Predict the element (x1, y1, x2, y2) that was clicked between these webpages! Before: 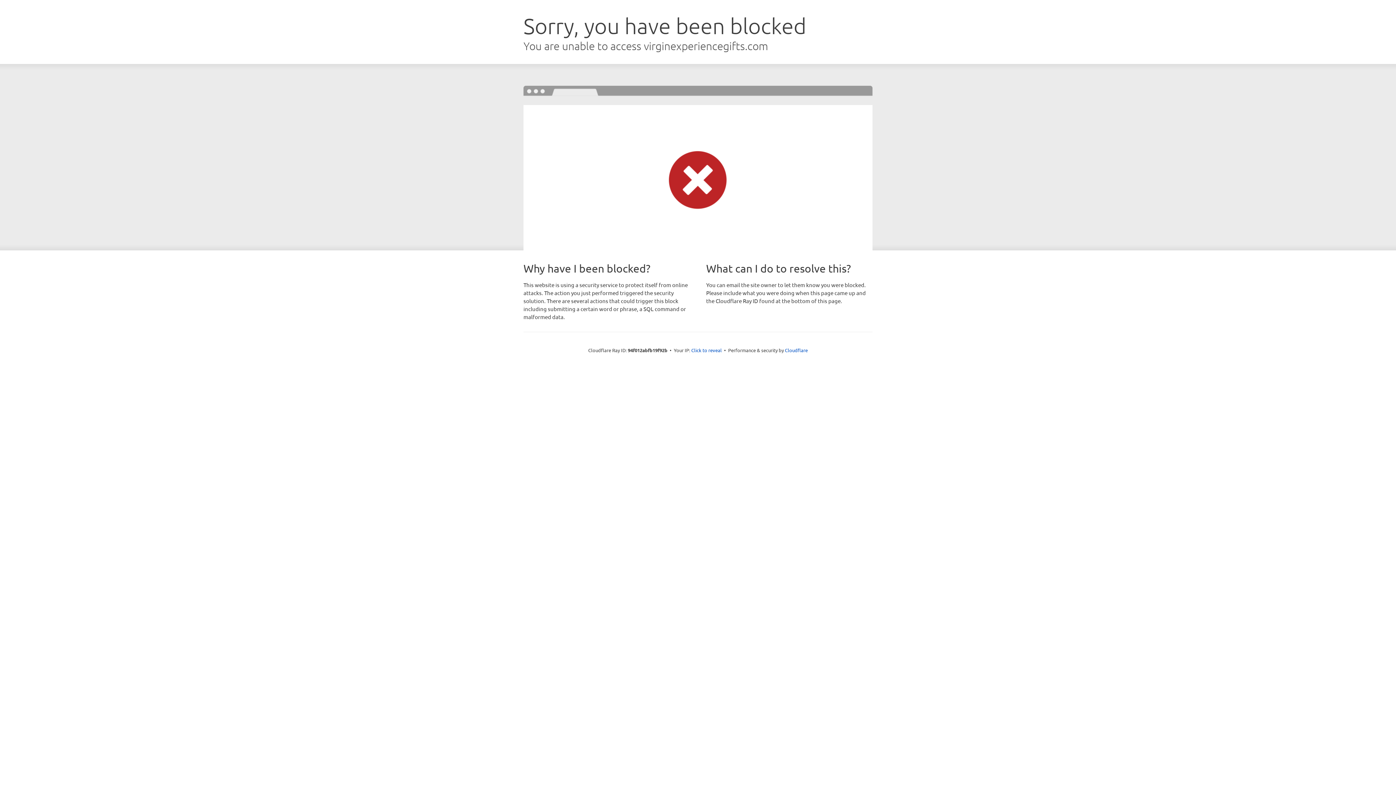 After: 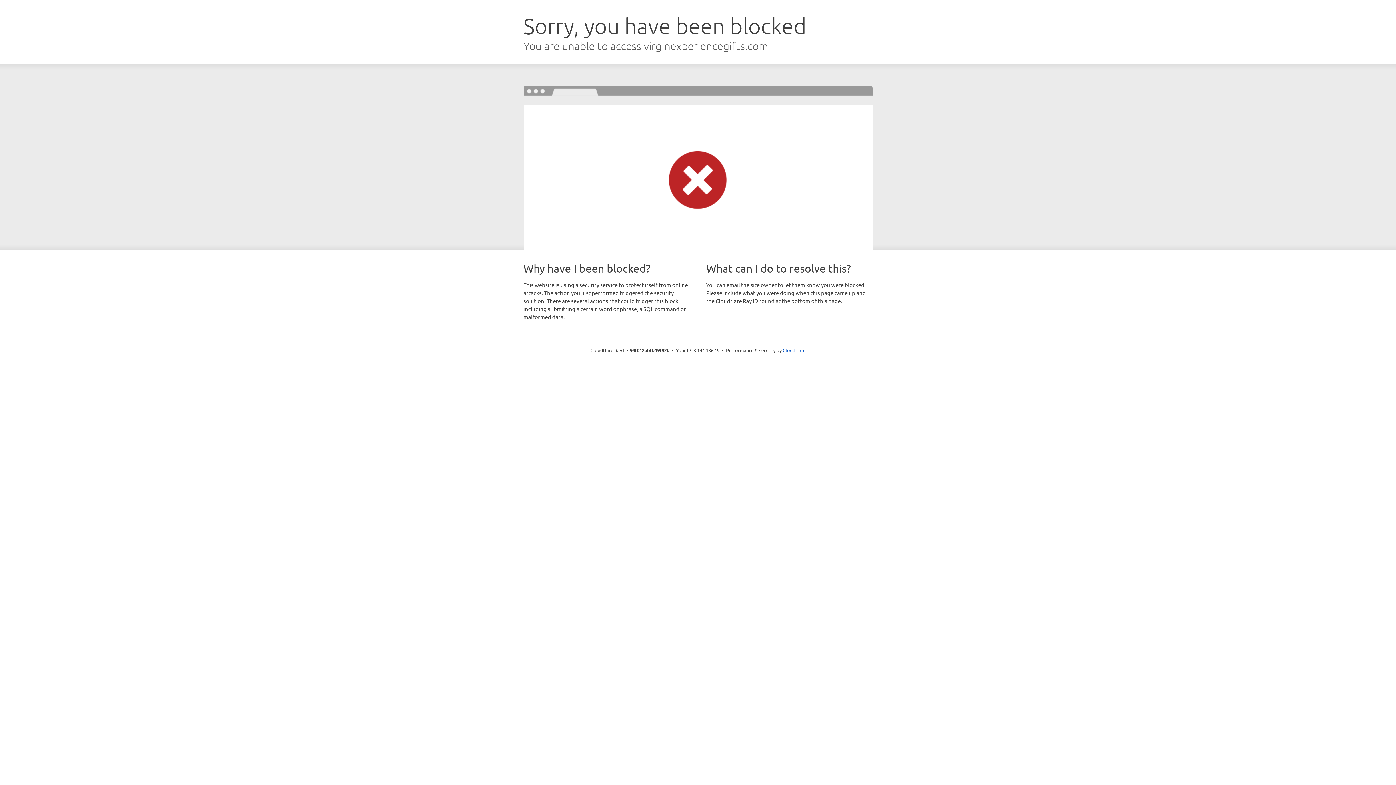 Action: label: Click to reveal bbox: (691, 346, 722, 353)